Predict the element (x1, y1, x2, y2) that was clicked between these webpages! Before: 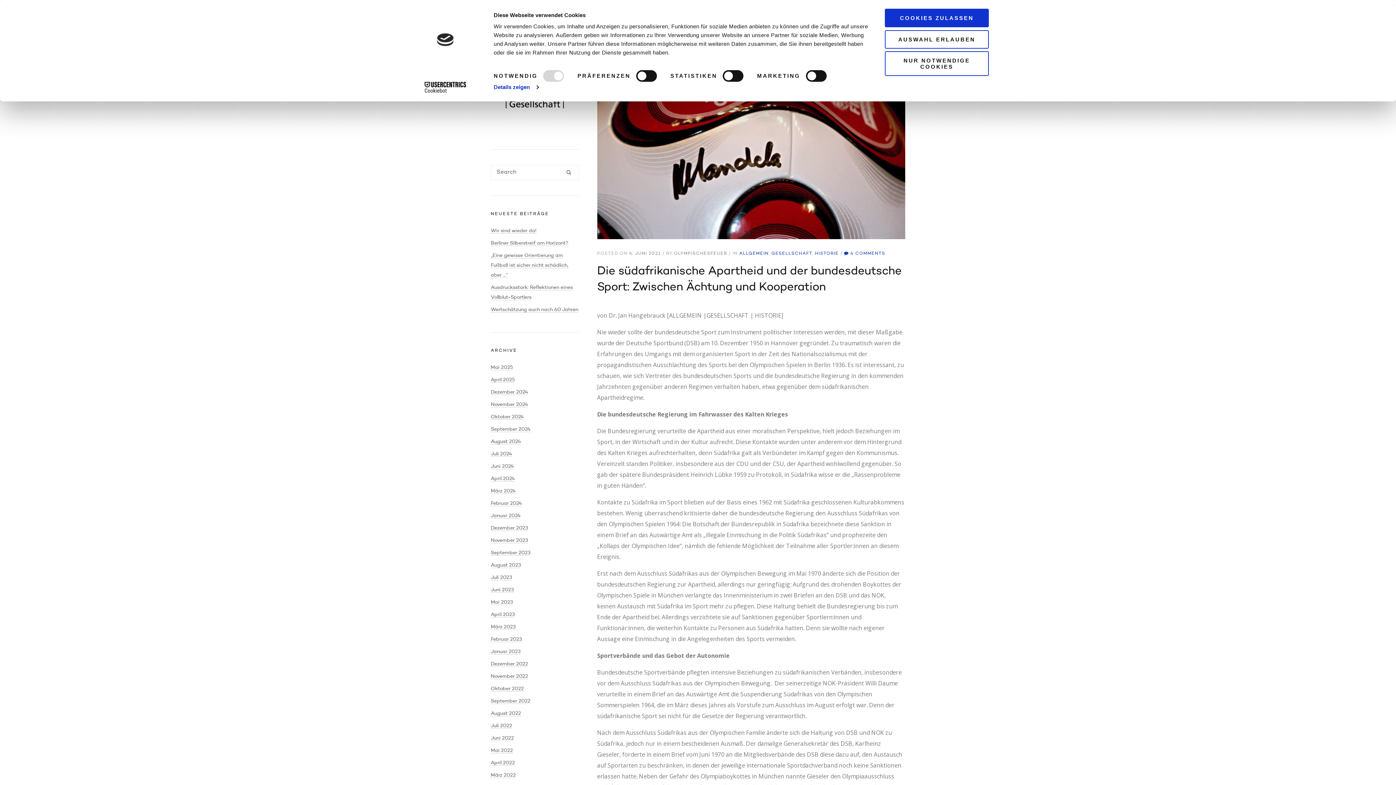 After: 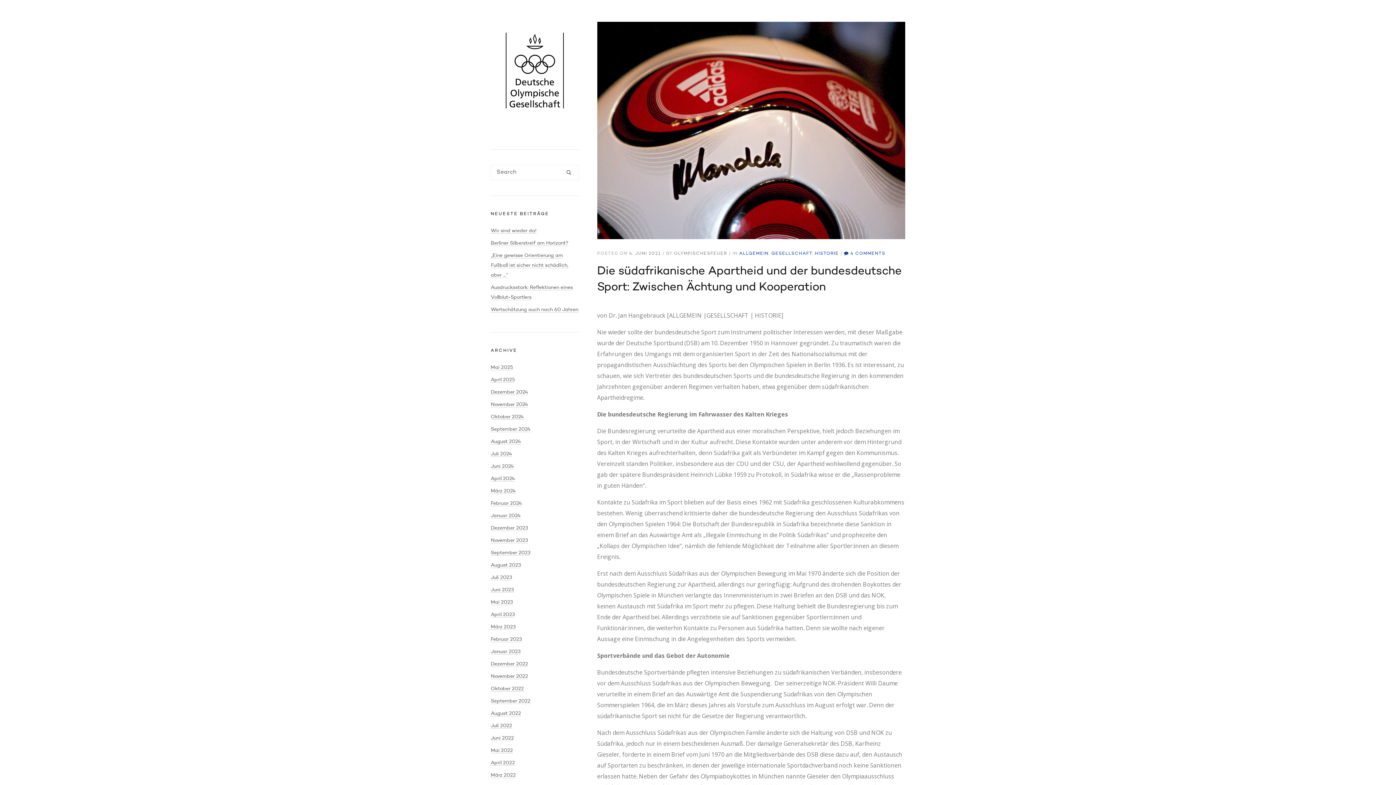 Action: bbox: (885, 30, 989, 48) label: AUSWAHL ERLAUBEN